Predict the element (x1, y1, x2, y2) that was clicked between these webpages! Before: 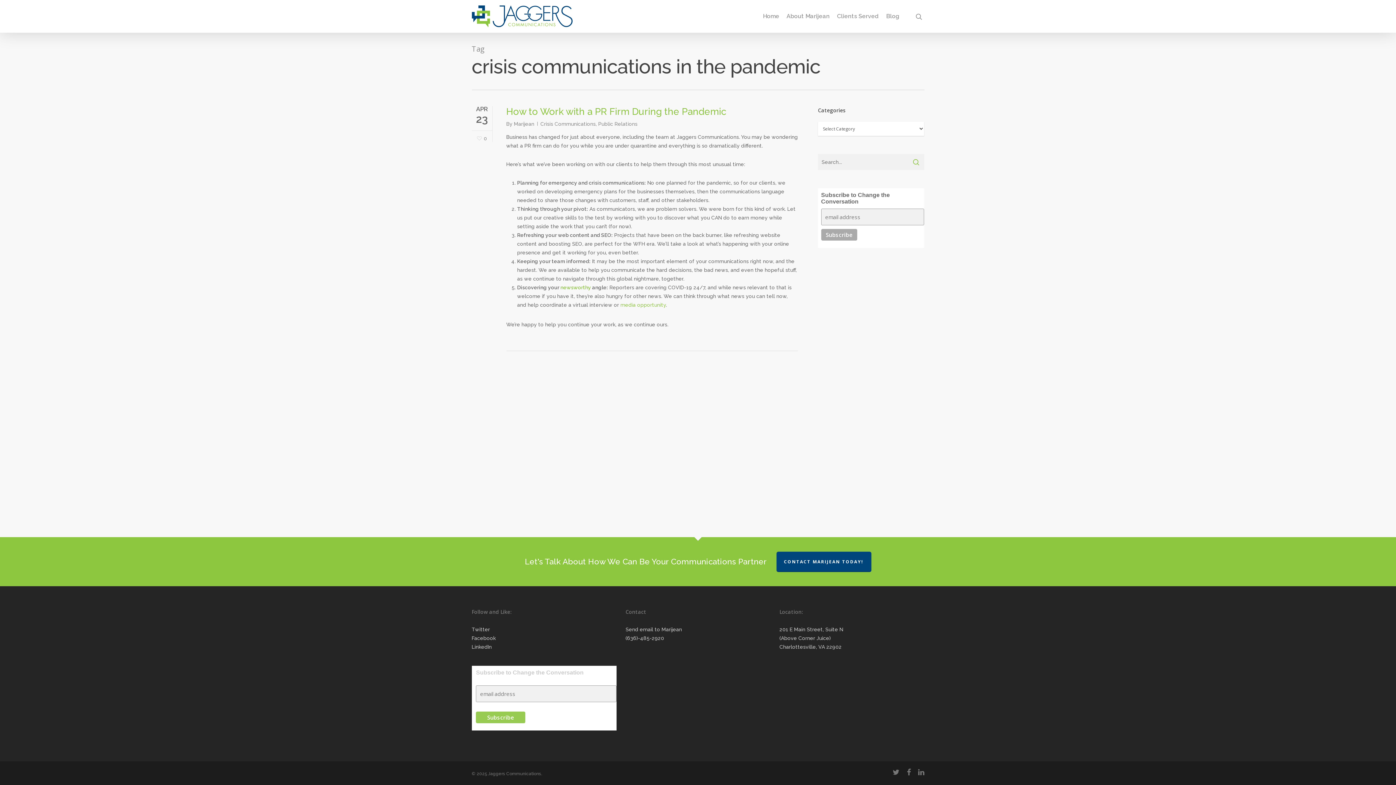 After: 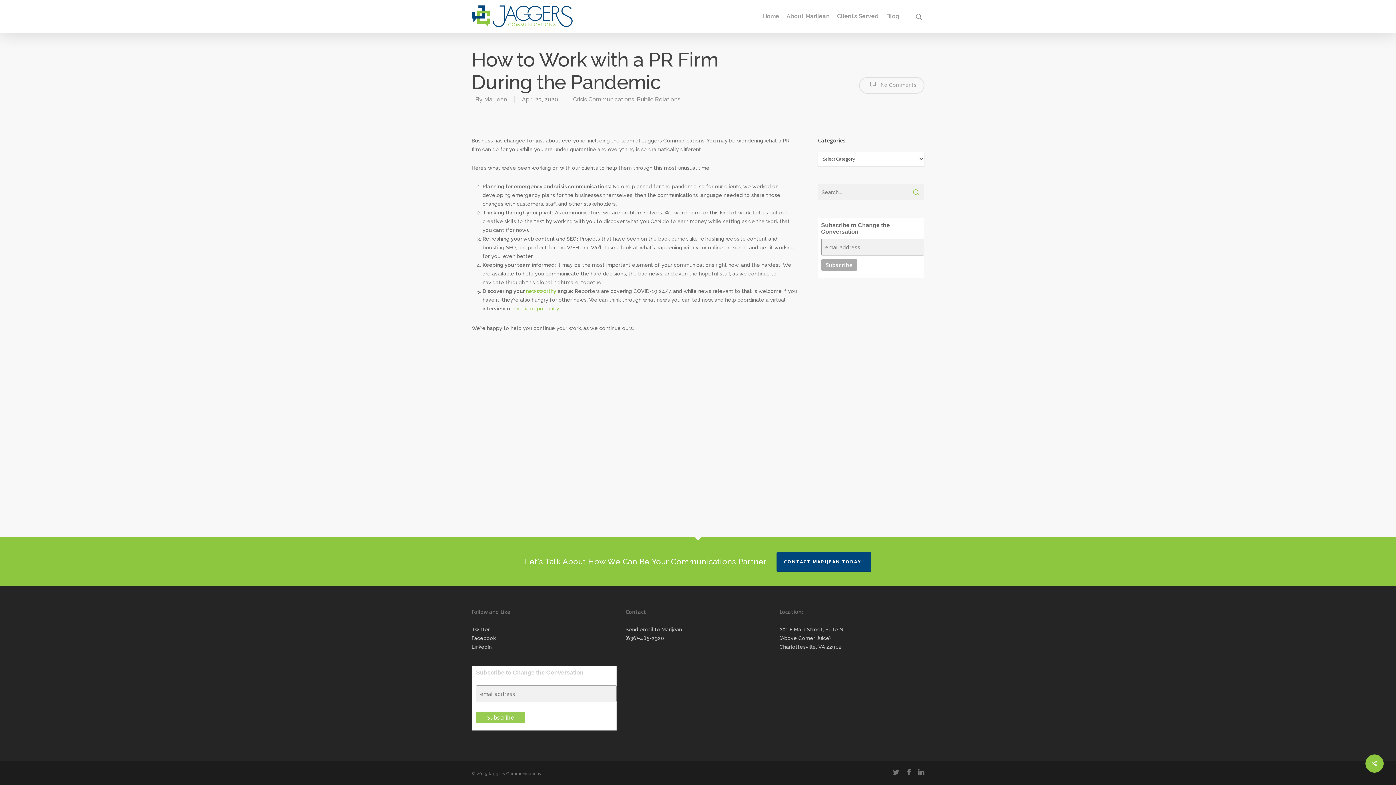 Action: label: How to Work with a PR Firm During the Pandemic bbox: (506, 106, 726, 117)